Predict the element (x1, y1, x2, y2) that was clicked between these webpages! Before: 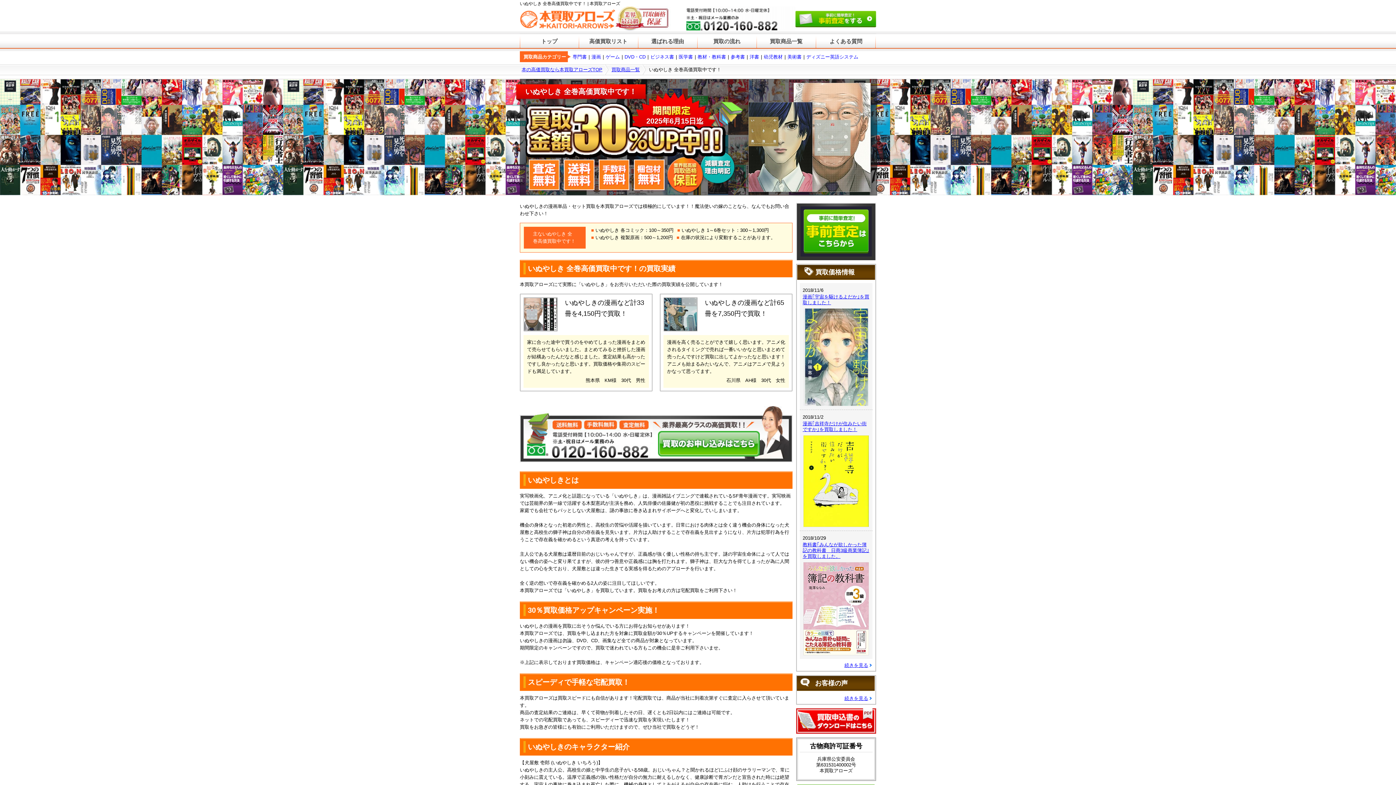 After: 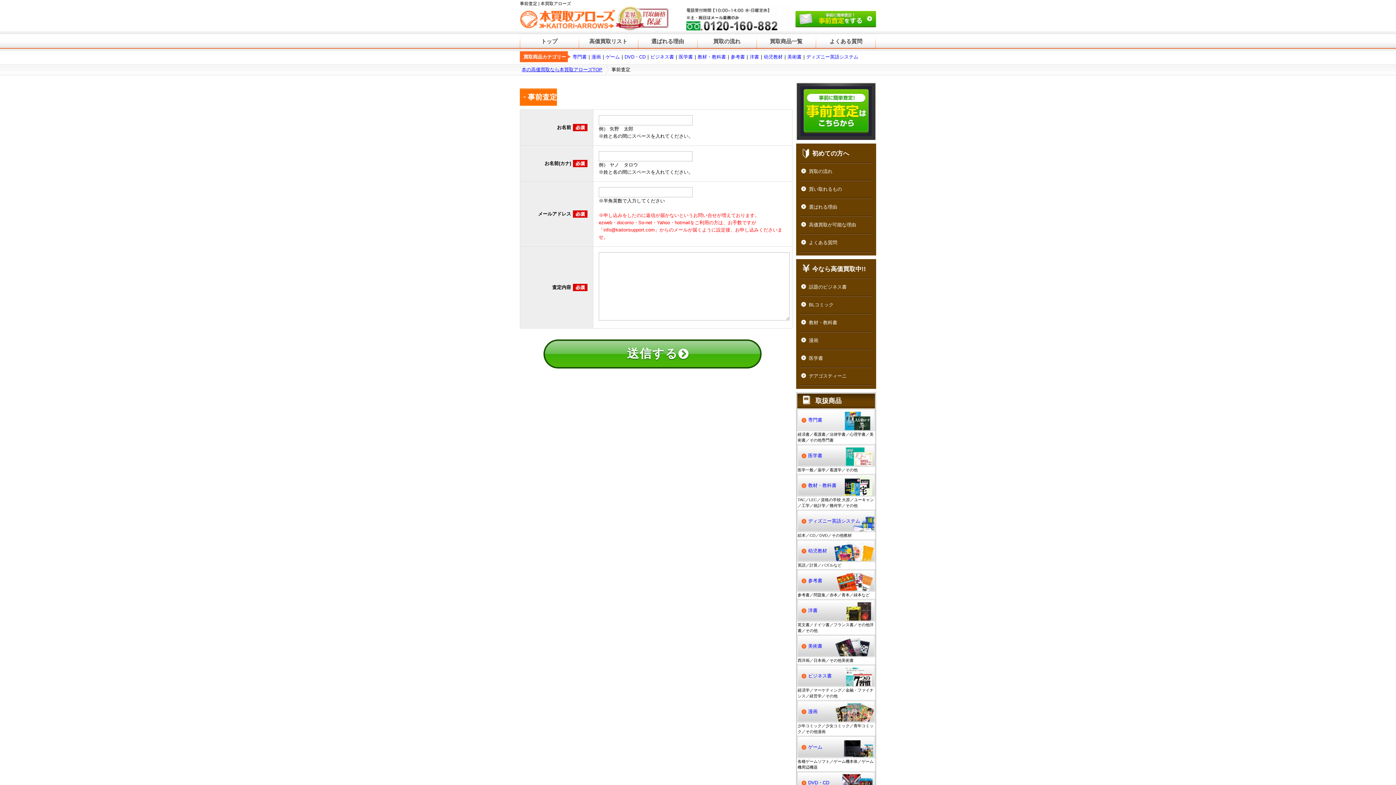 Action: bbox: (795, 10, 876, 27)